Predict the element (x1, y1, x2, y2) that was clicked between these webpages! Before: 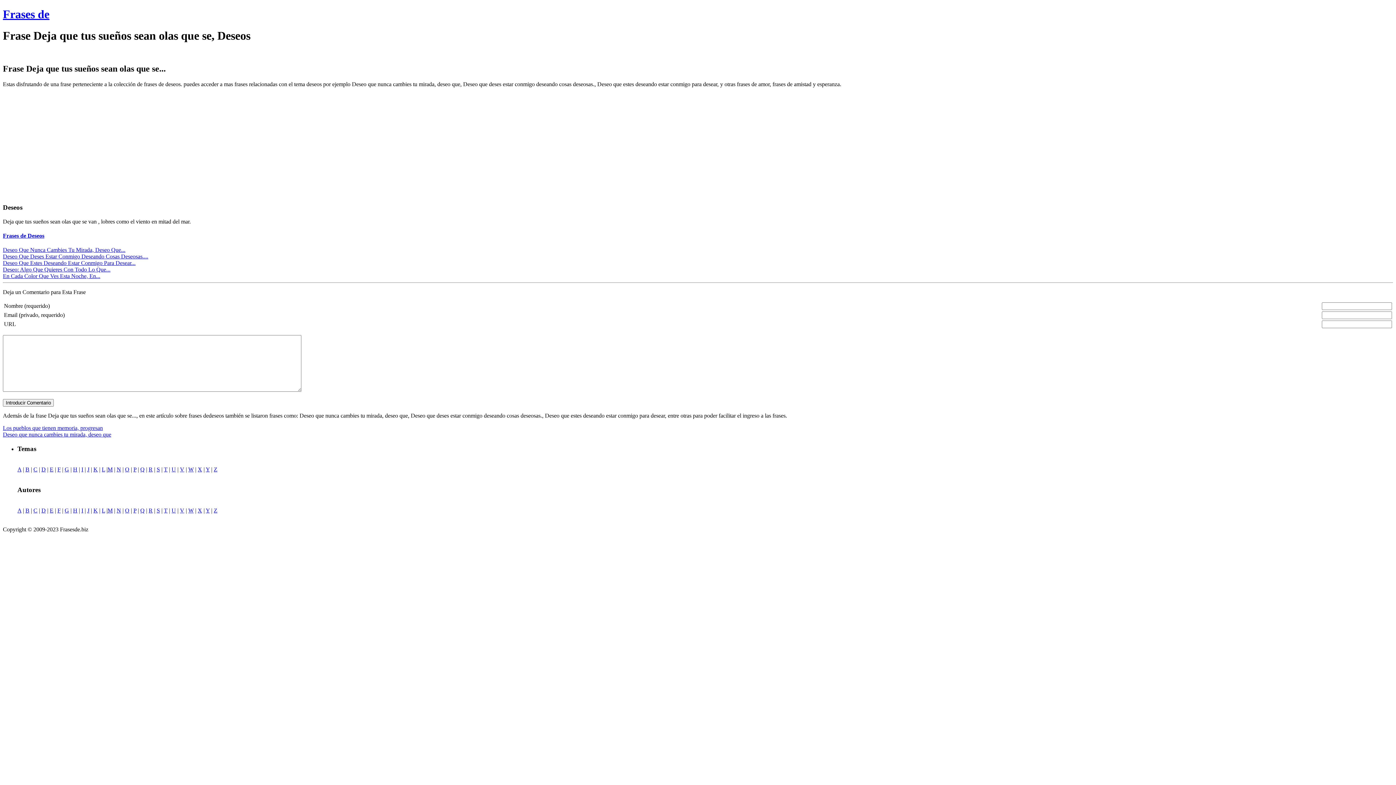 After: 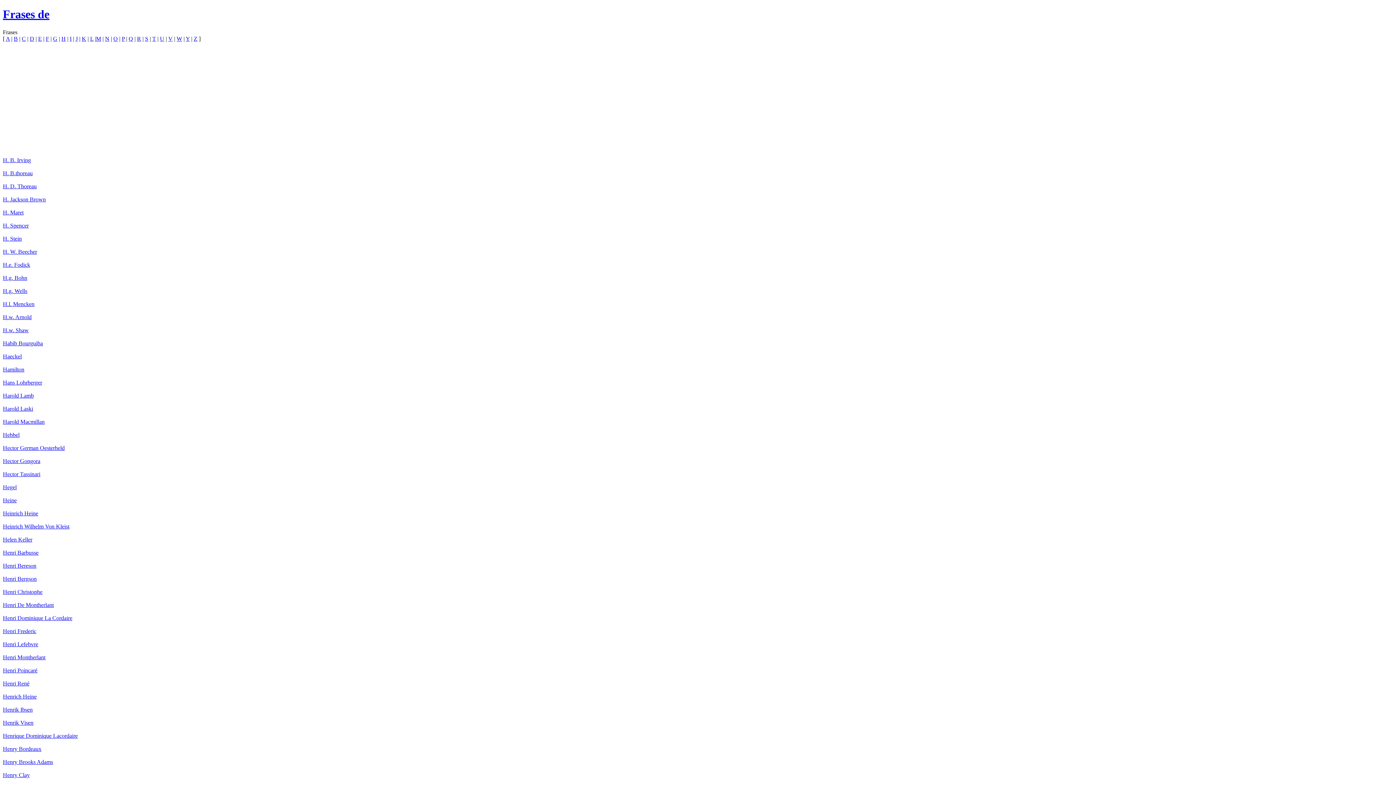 Action: bbox: (73, 507, 77, 513) label: H